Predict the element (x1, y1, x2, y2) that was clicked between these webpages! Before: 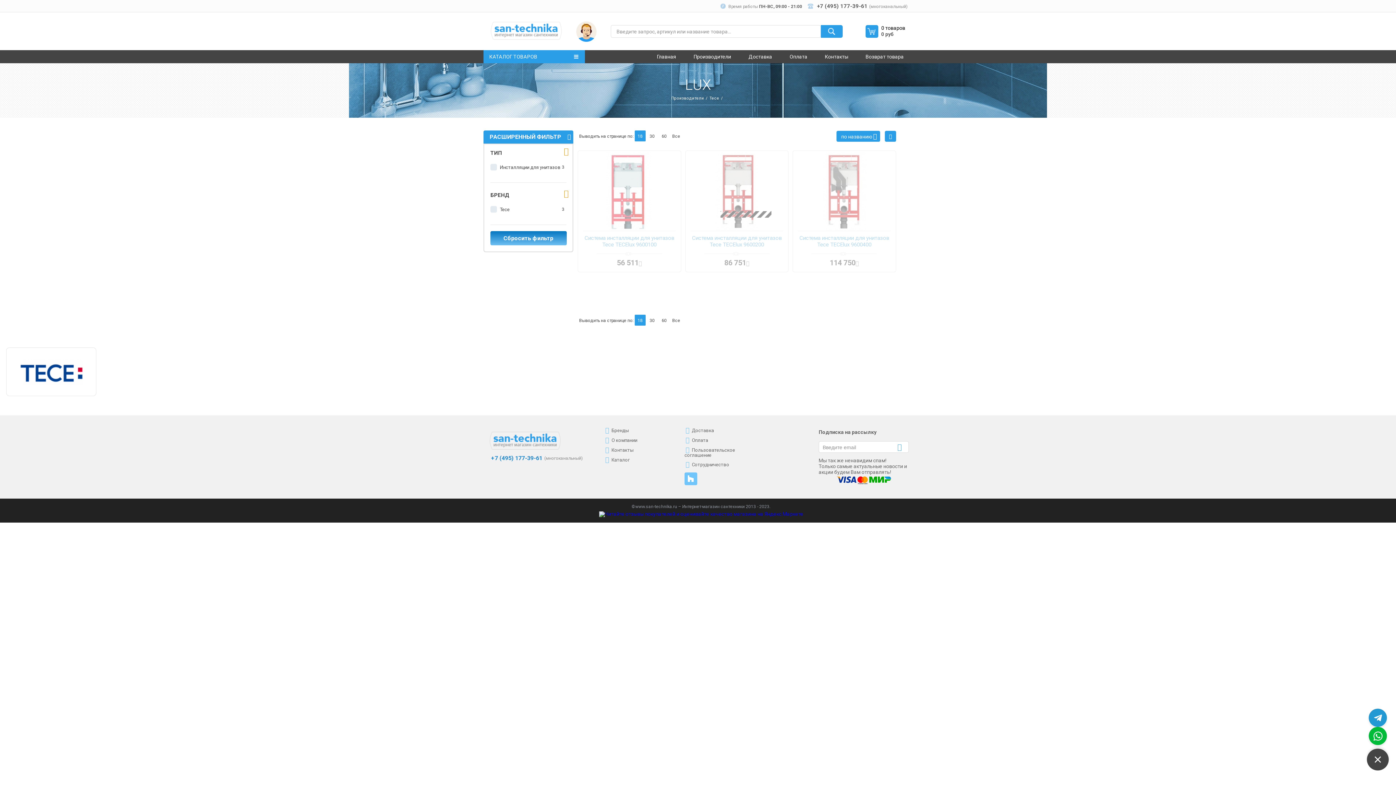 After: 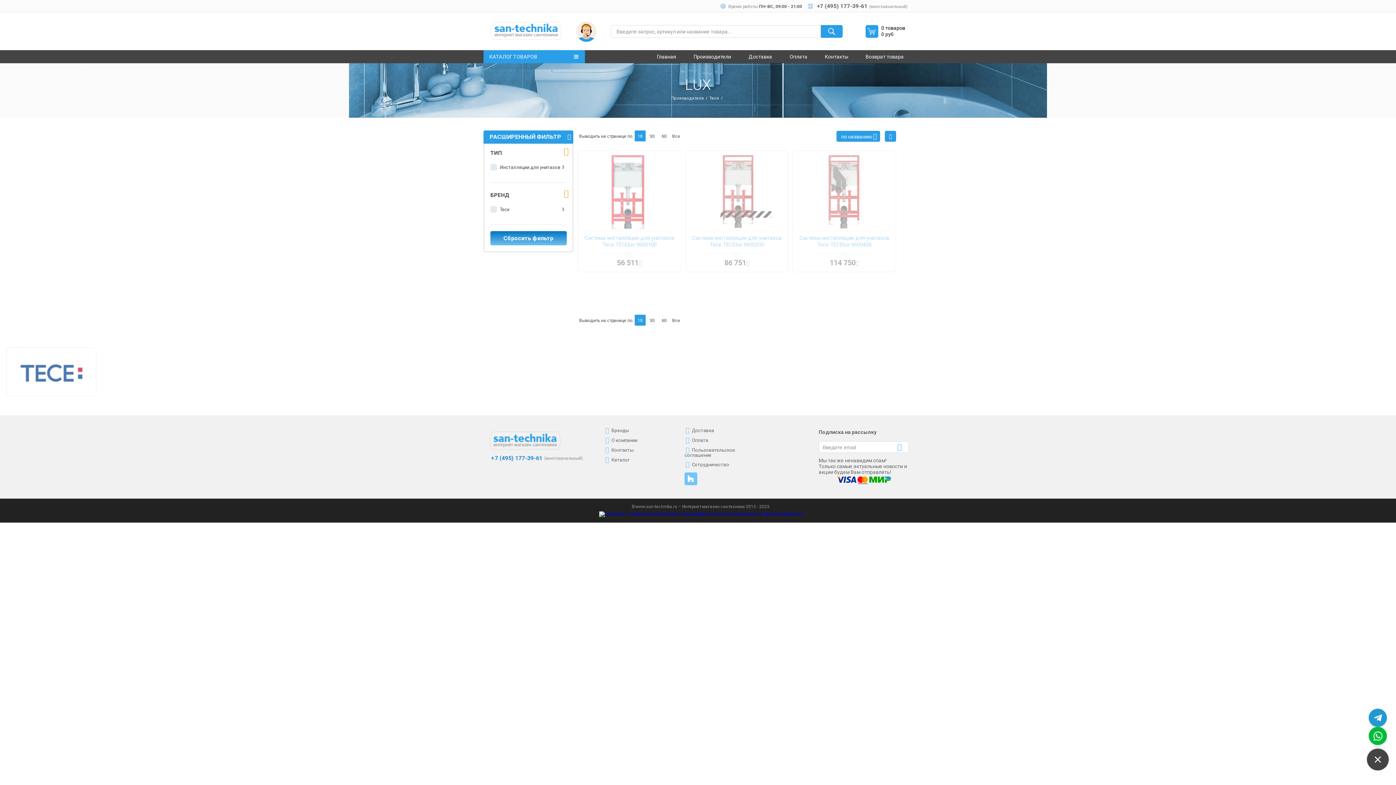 Action: bbox: (6, 348, 96, 396)